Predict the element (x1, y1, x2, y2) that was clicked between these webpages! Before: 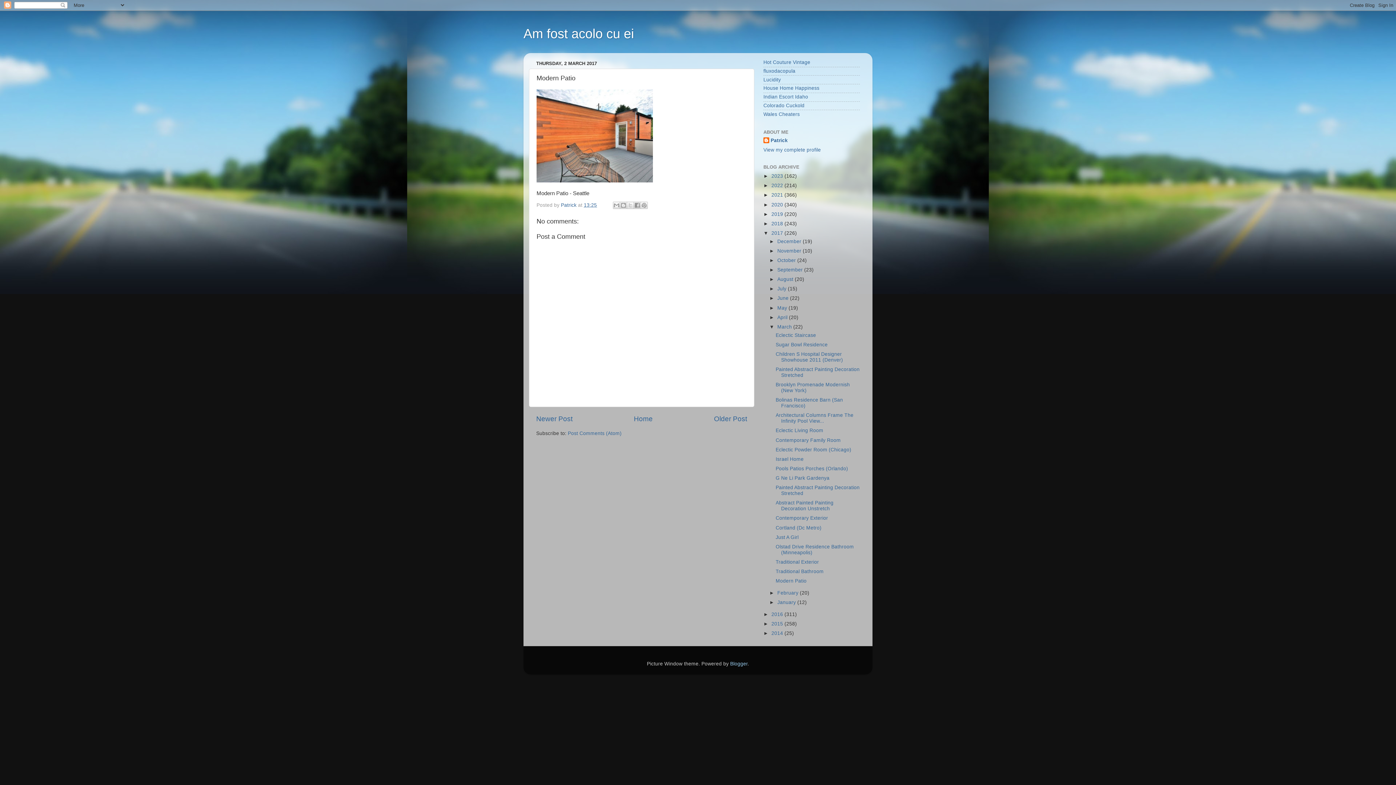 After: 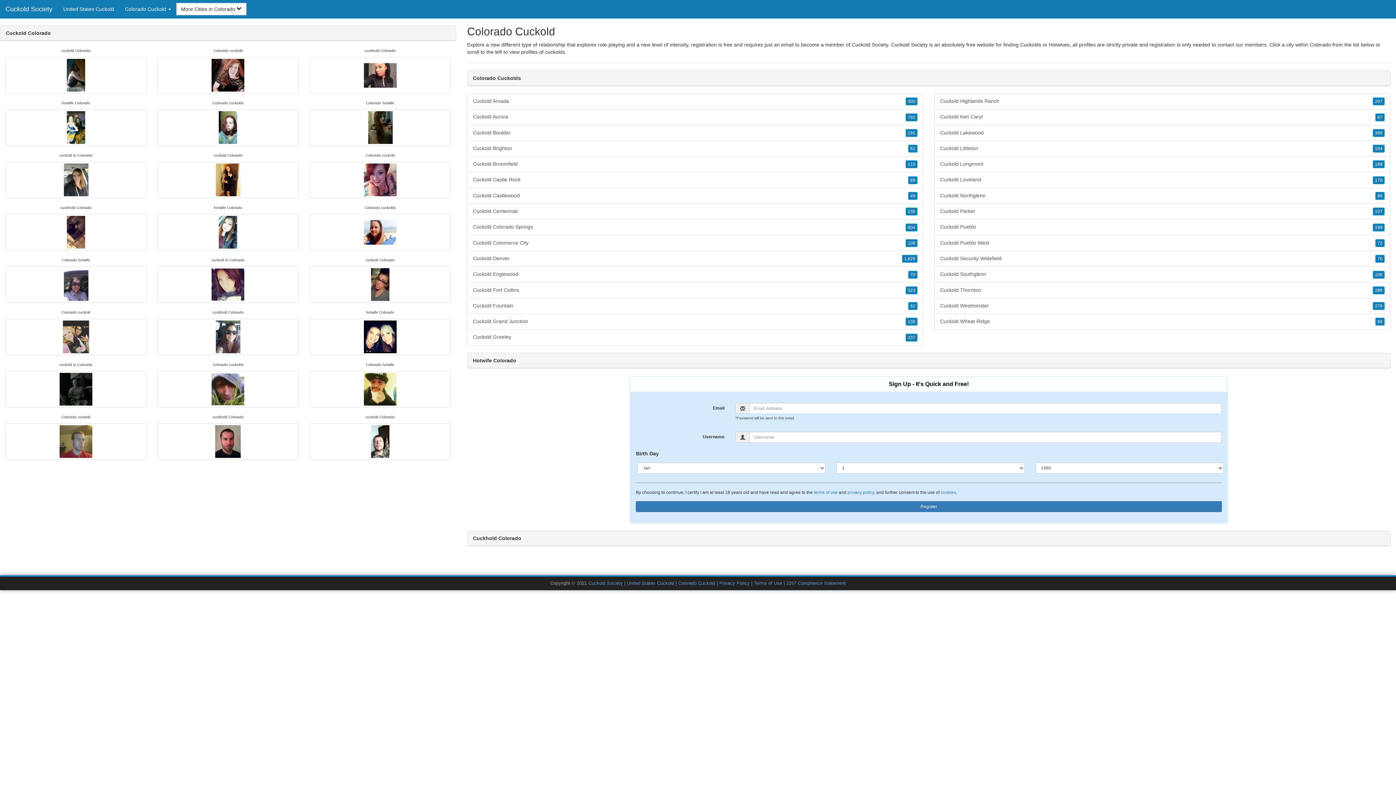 Action: bbox: (763, 102, 804, 108) label: Colorado Cuckold